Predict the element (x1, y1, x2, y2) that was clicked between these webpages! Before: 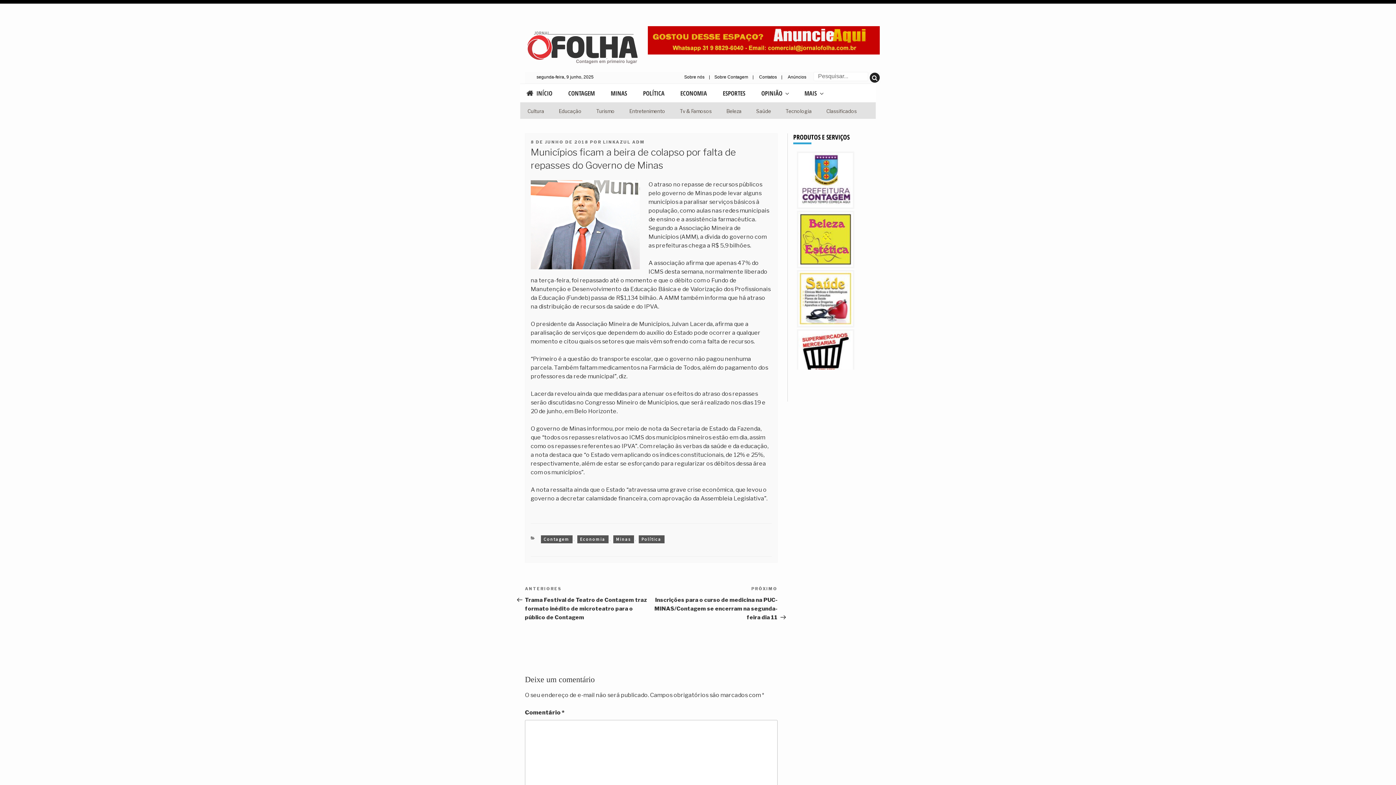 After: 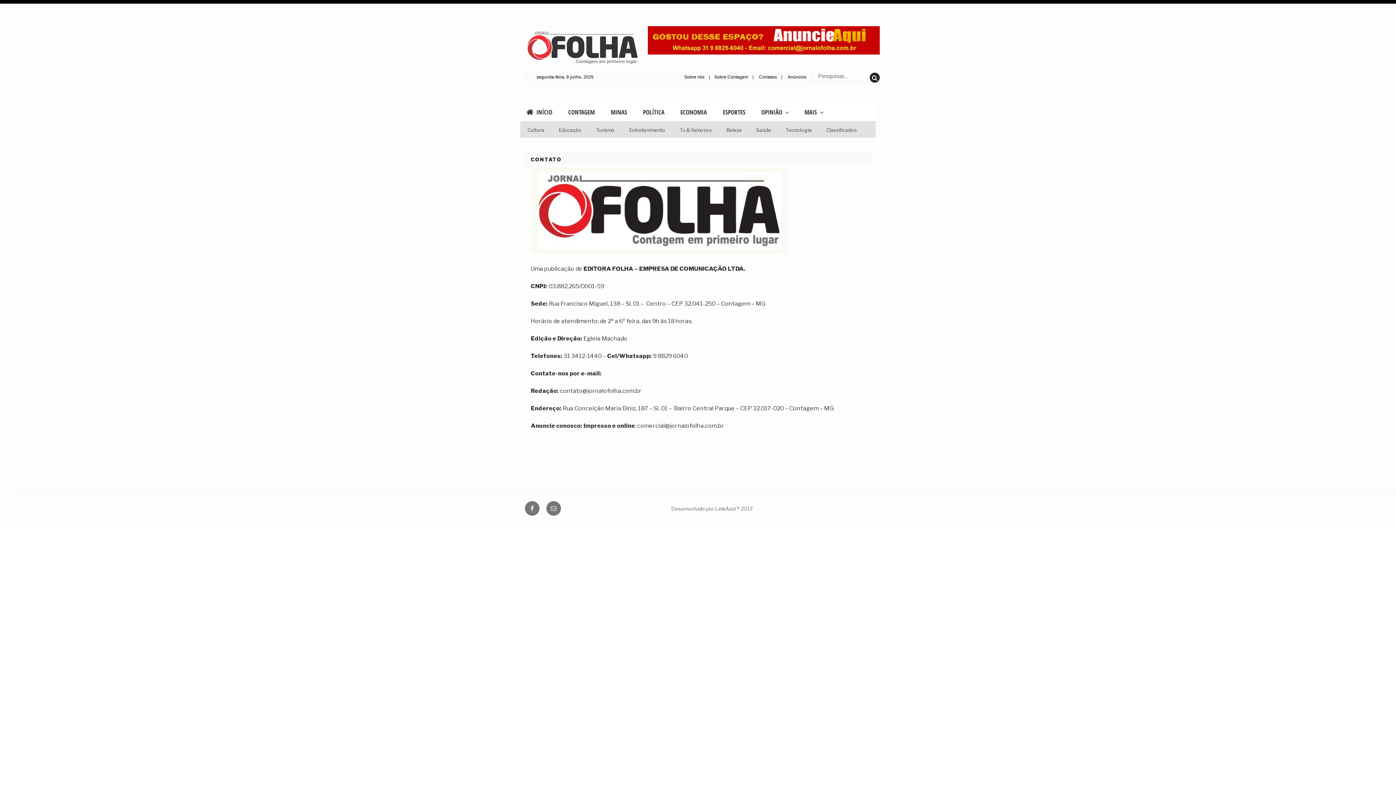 Action: label: Contatos bbox: (754, 71, 781, 82)